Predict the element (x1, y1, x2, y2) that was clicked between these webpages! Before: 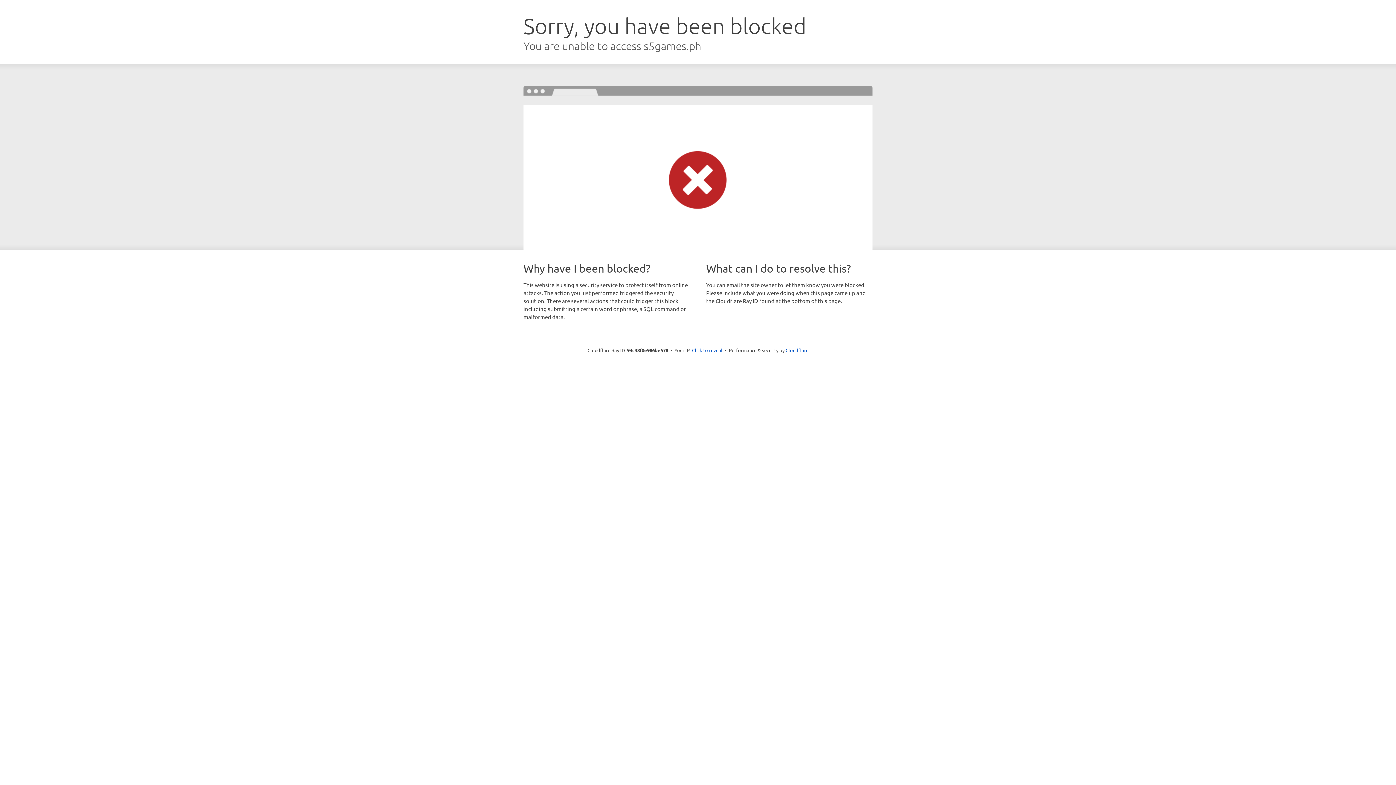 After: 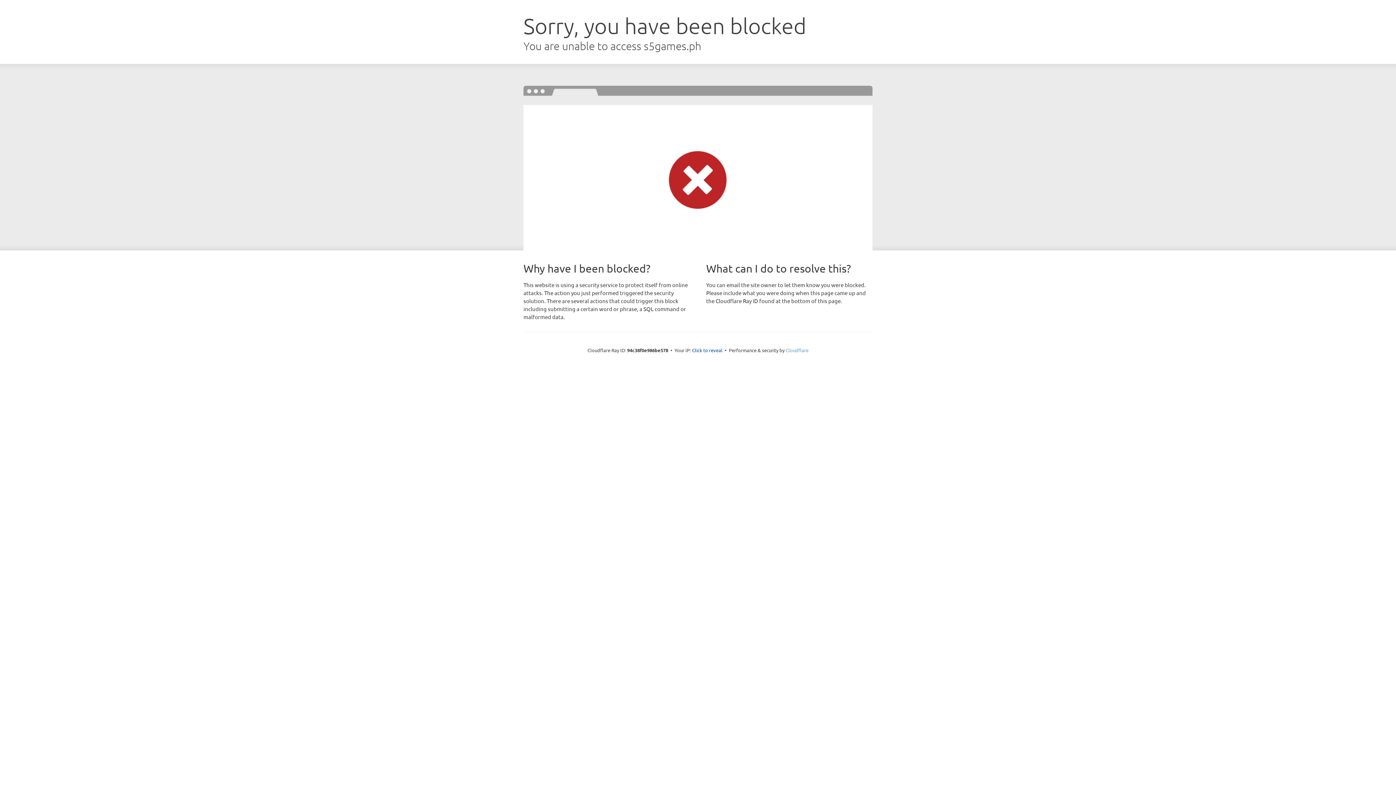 Action: bbox: (785, 347, 808, 353) label: Cloudflare